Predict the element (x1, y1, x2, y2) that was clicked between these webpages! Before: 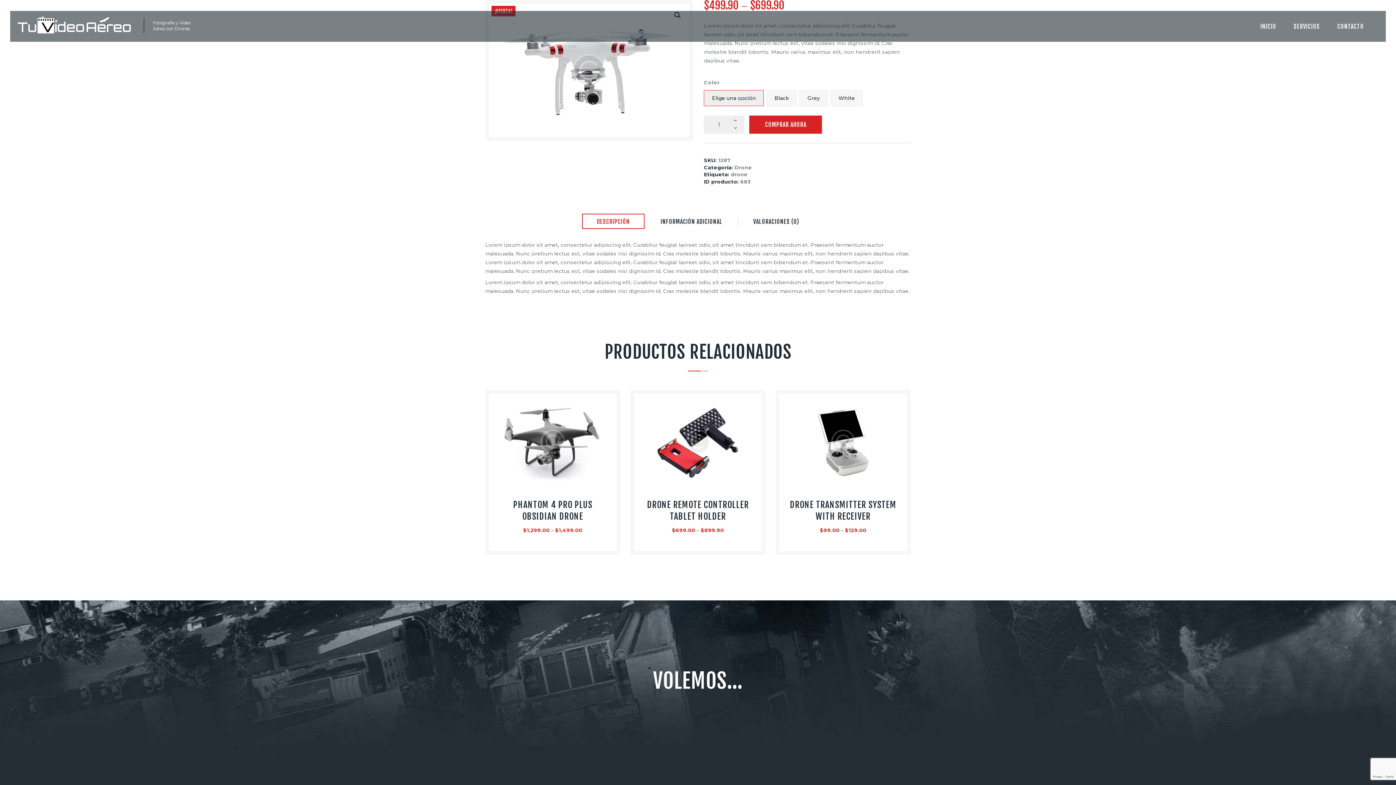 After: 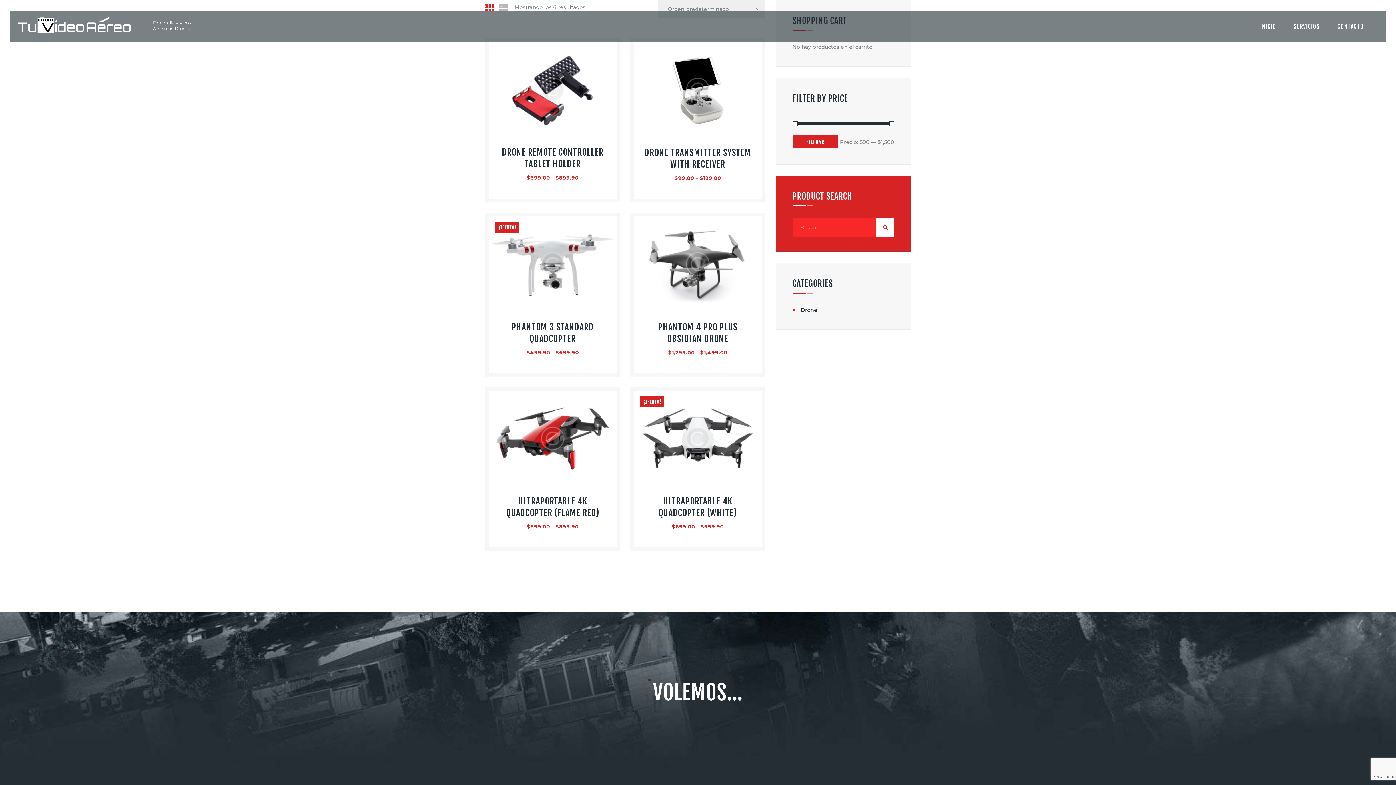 Action: bbox: (734, 164, 752, 170) label: Drone